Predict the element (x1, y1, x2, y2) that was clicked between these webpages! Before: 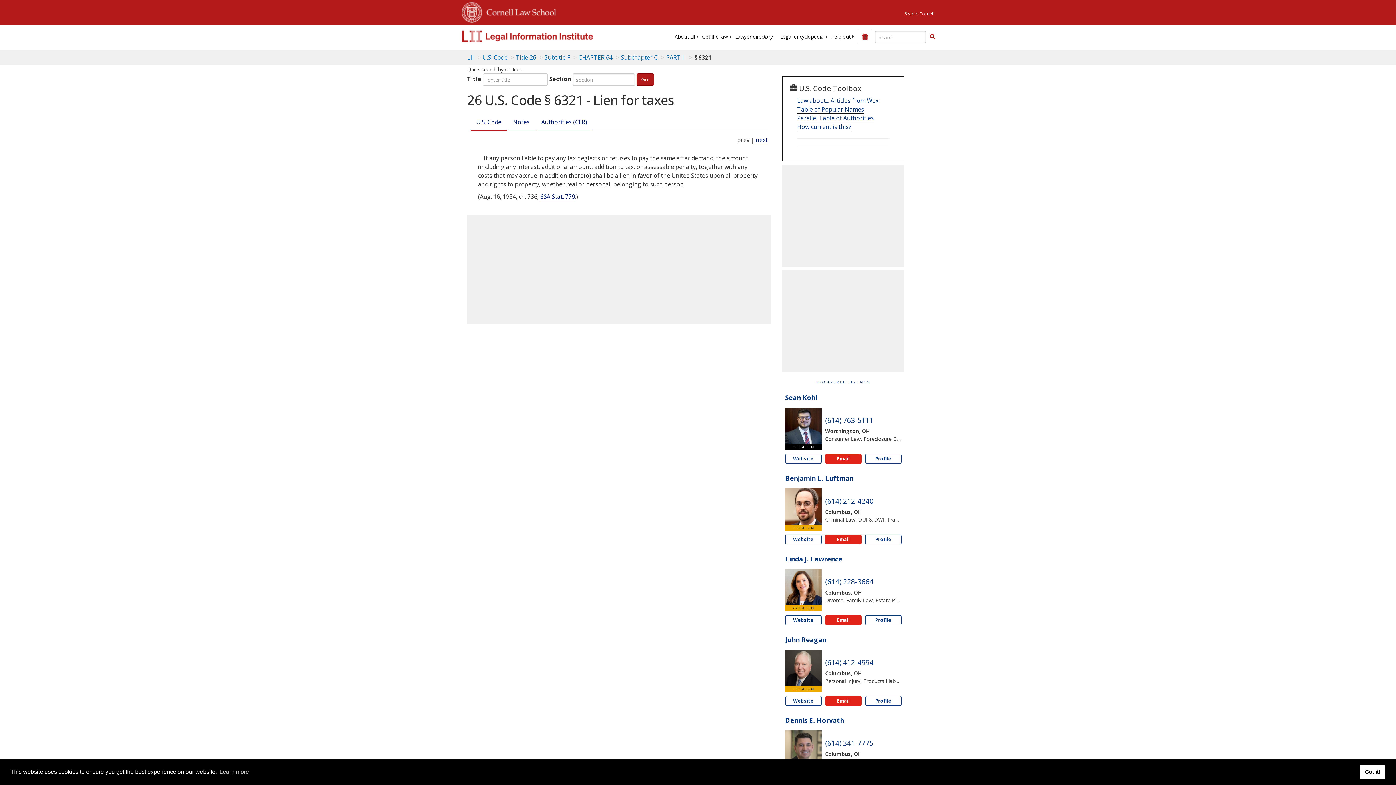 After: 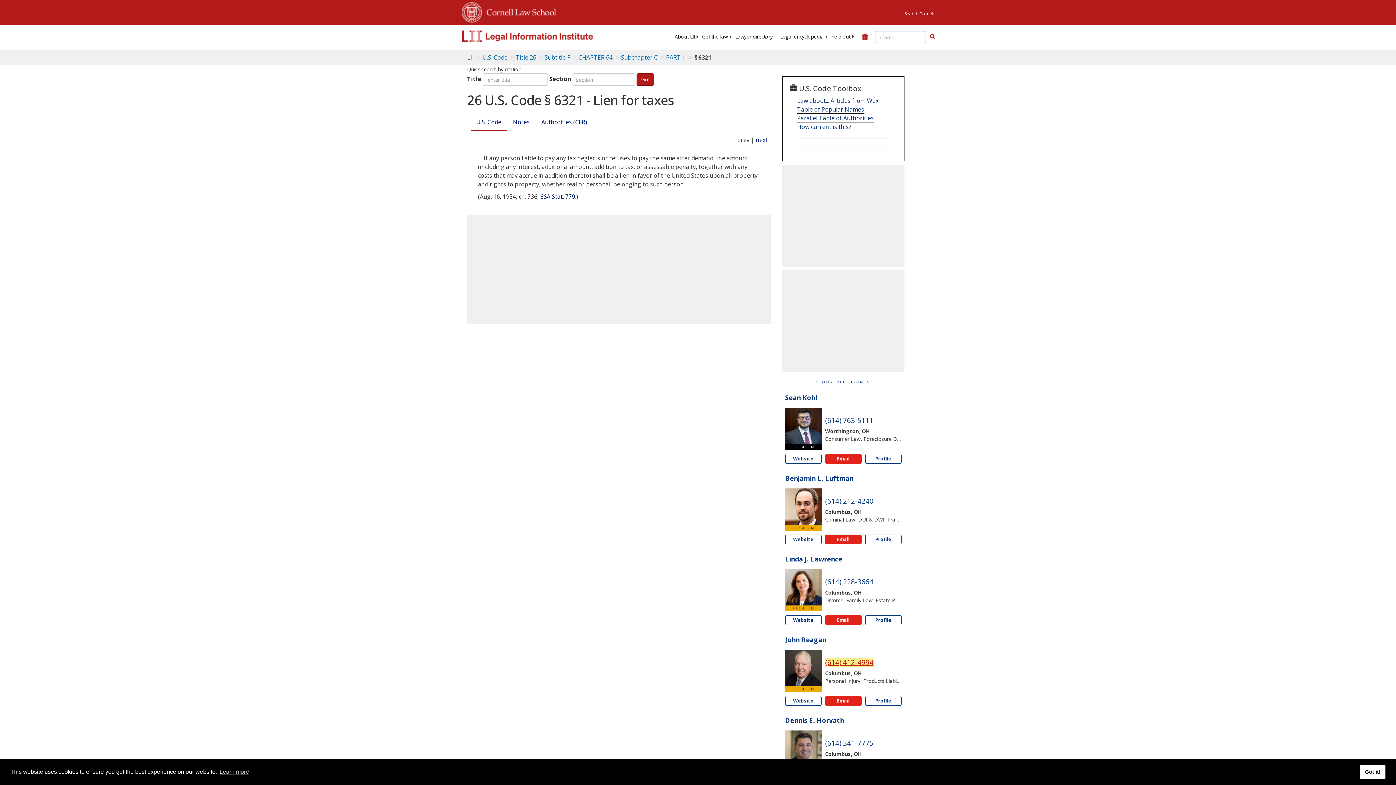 Action: bbox: (825, 658, 873, 667) label: Phone John Reagan